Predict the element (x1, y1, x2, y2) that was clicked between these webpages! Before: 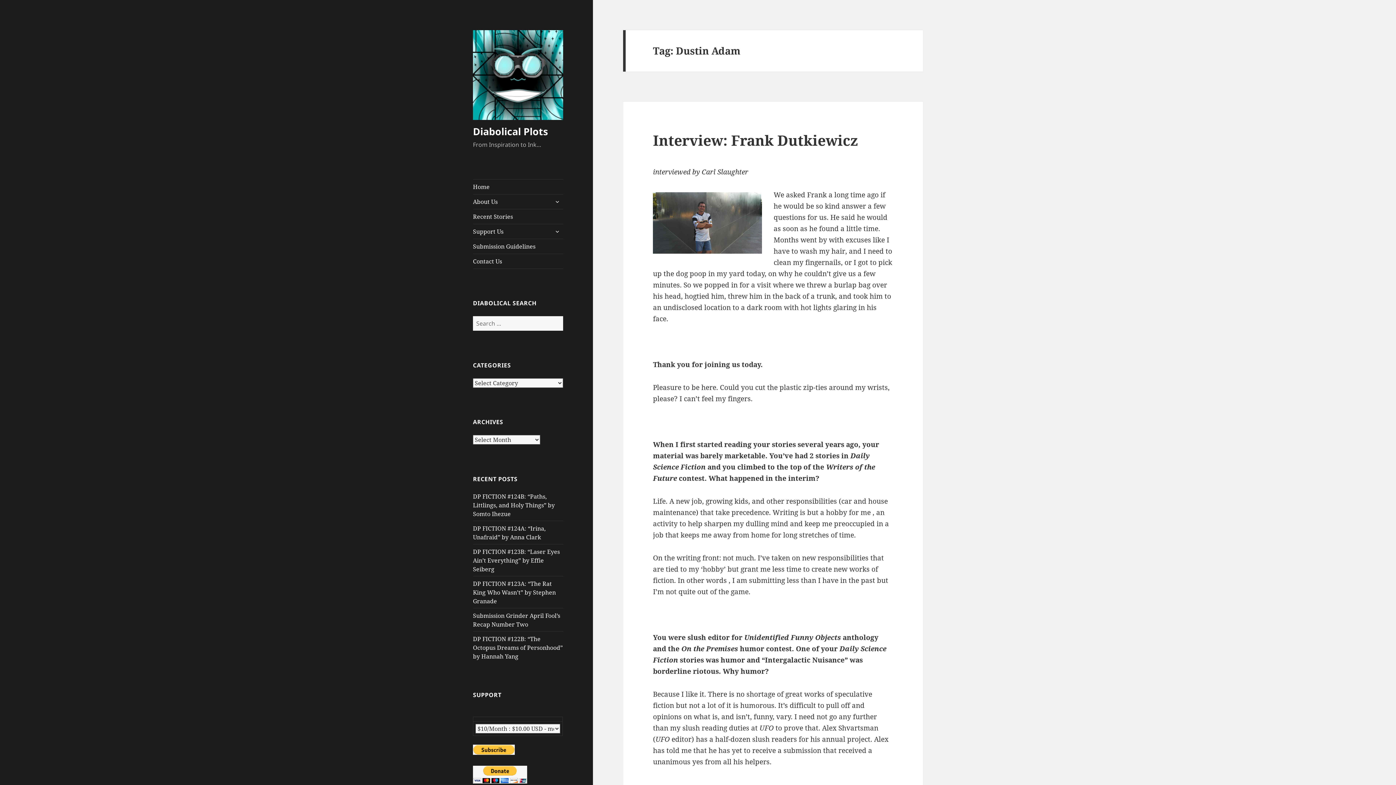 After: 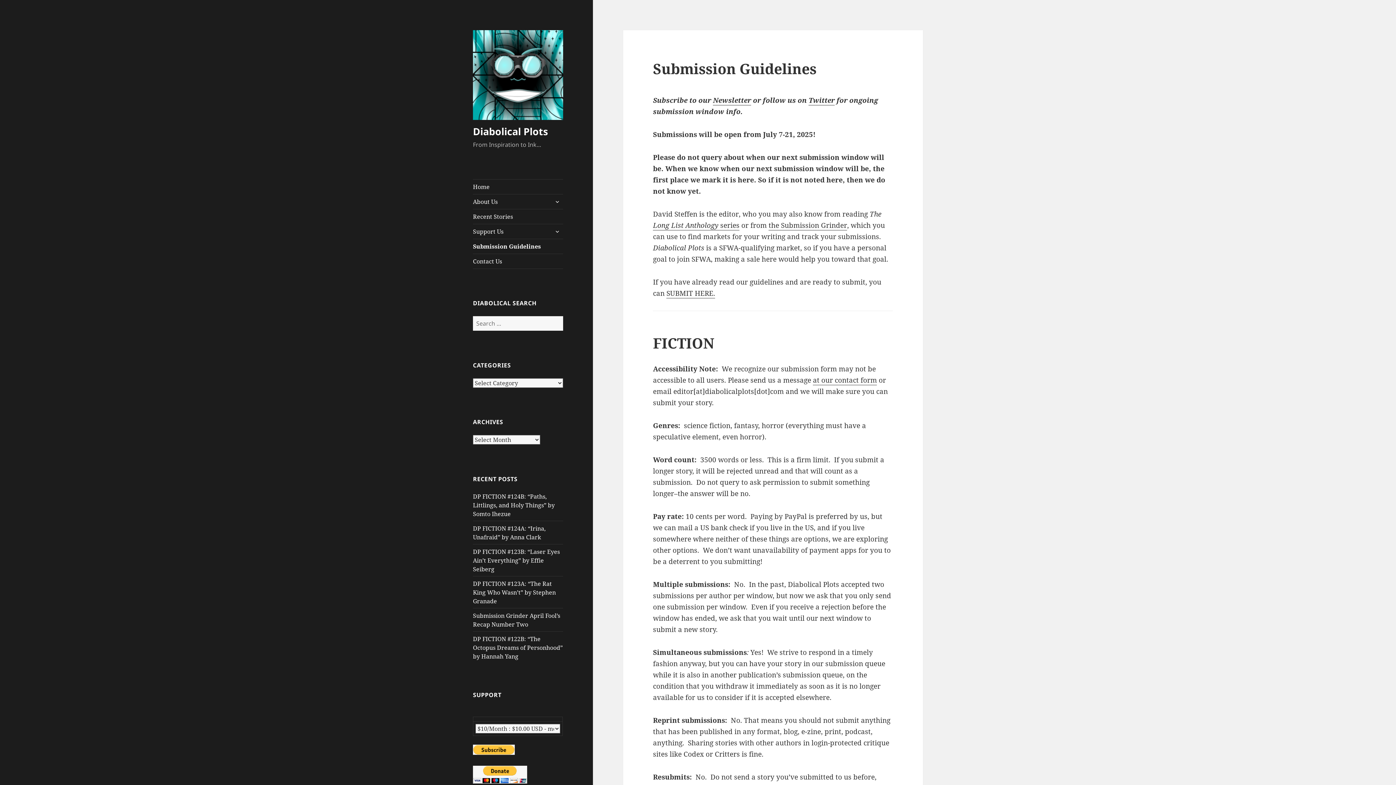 Action: label: Submission Guidelines bbox: (473, 239, 563, 253)